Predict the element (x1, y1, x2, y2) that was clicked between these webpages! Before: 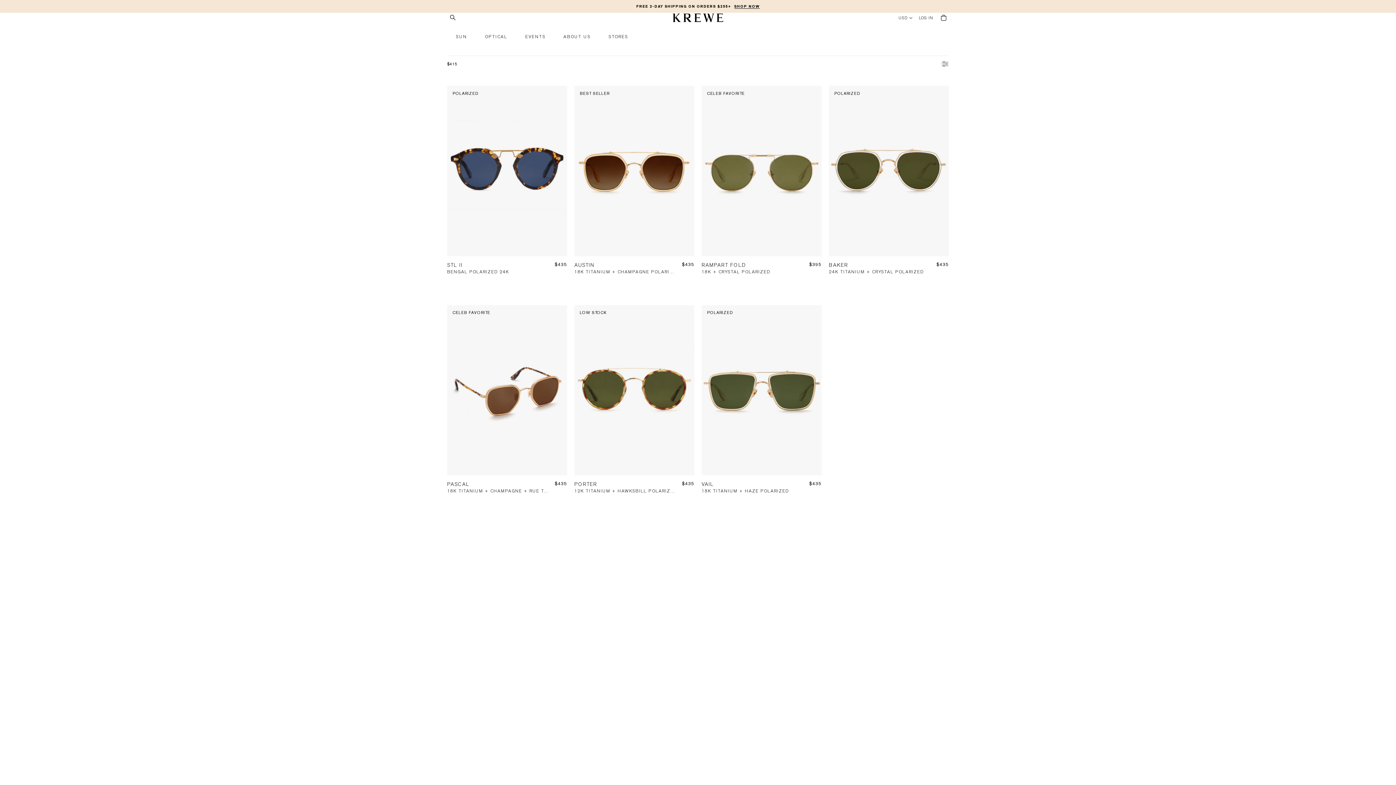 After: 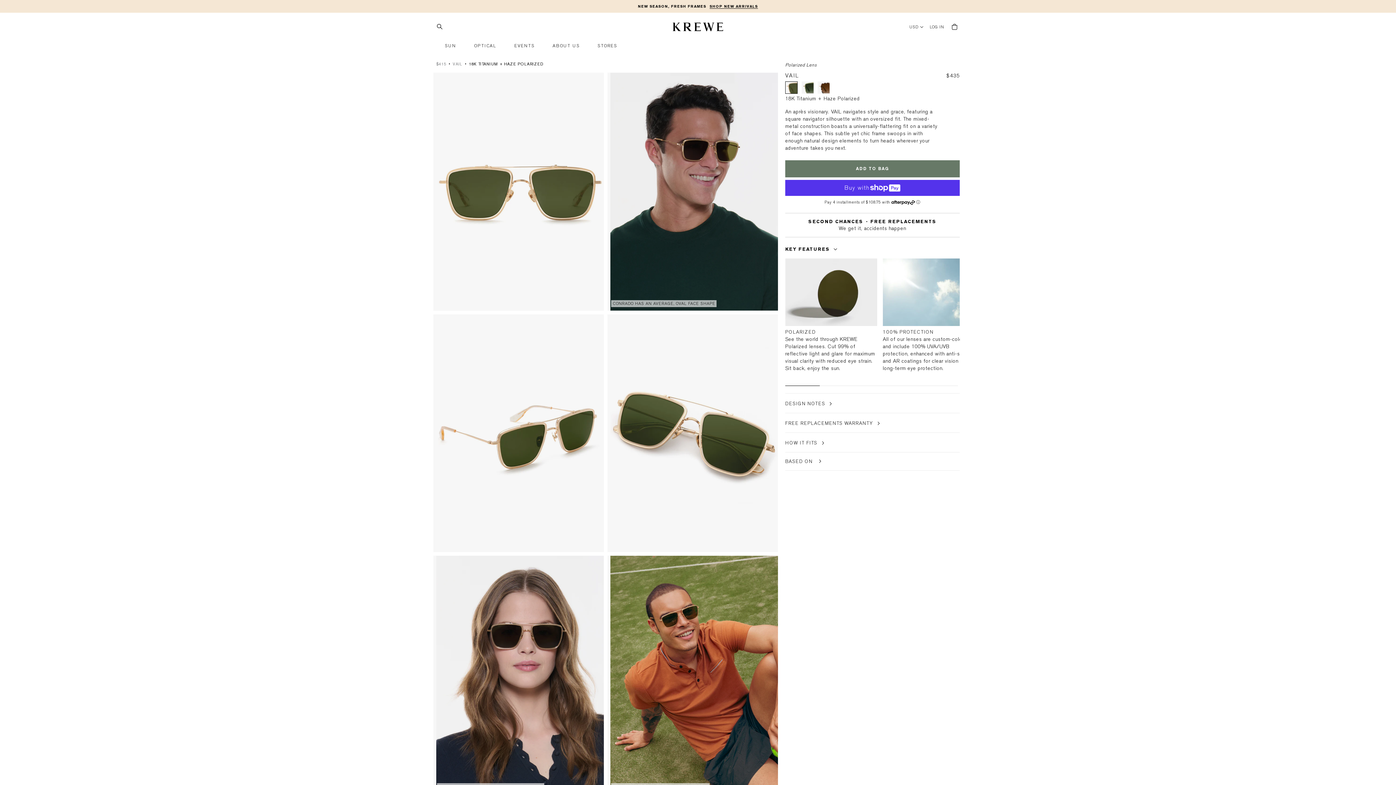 Action: bbox: (701, 481, 821, 494) label: Go to VAIL  18K Titanium + Haze Polarized